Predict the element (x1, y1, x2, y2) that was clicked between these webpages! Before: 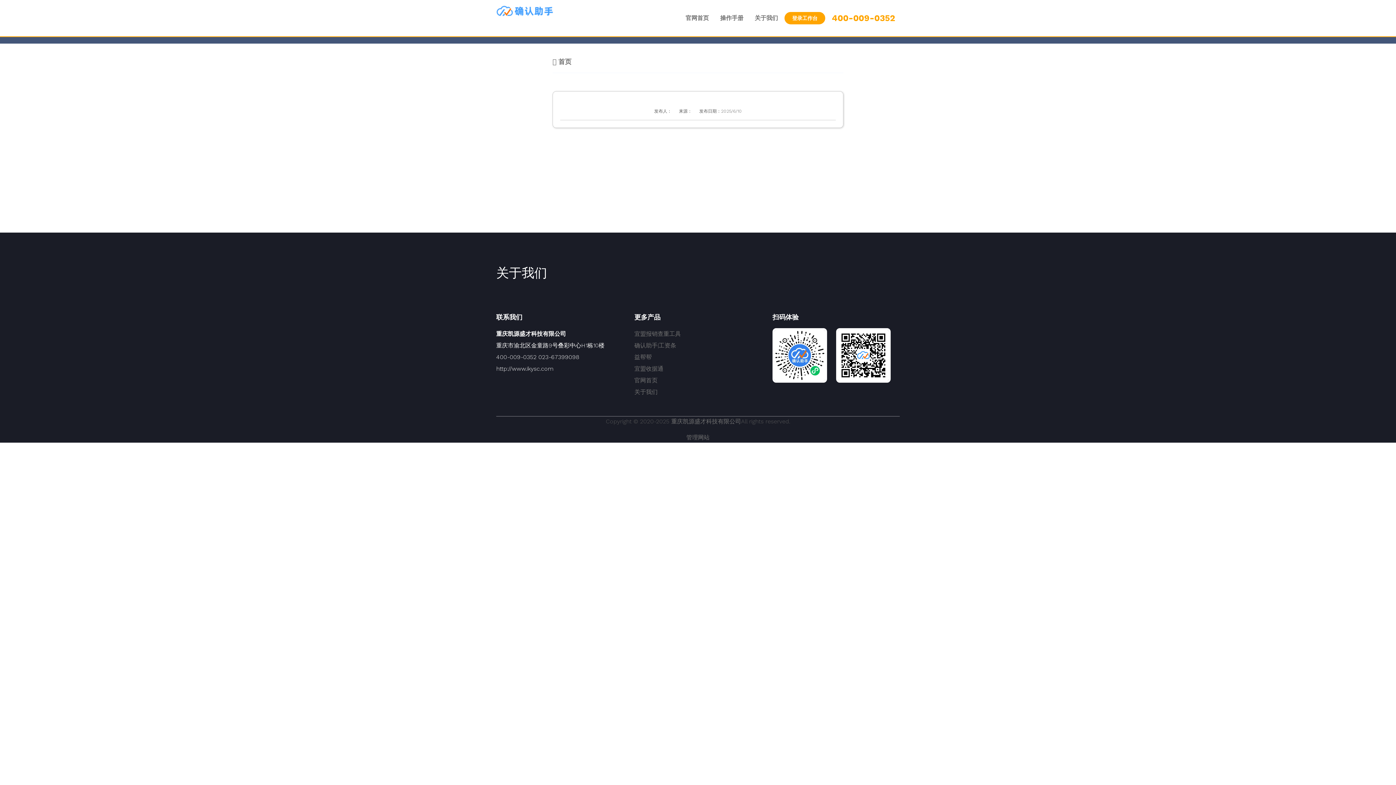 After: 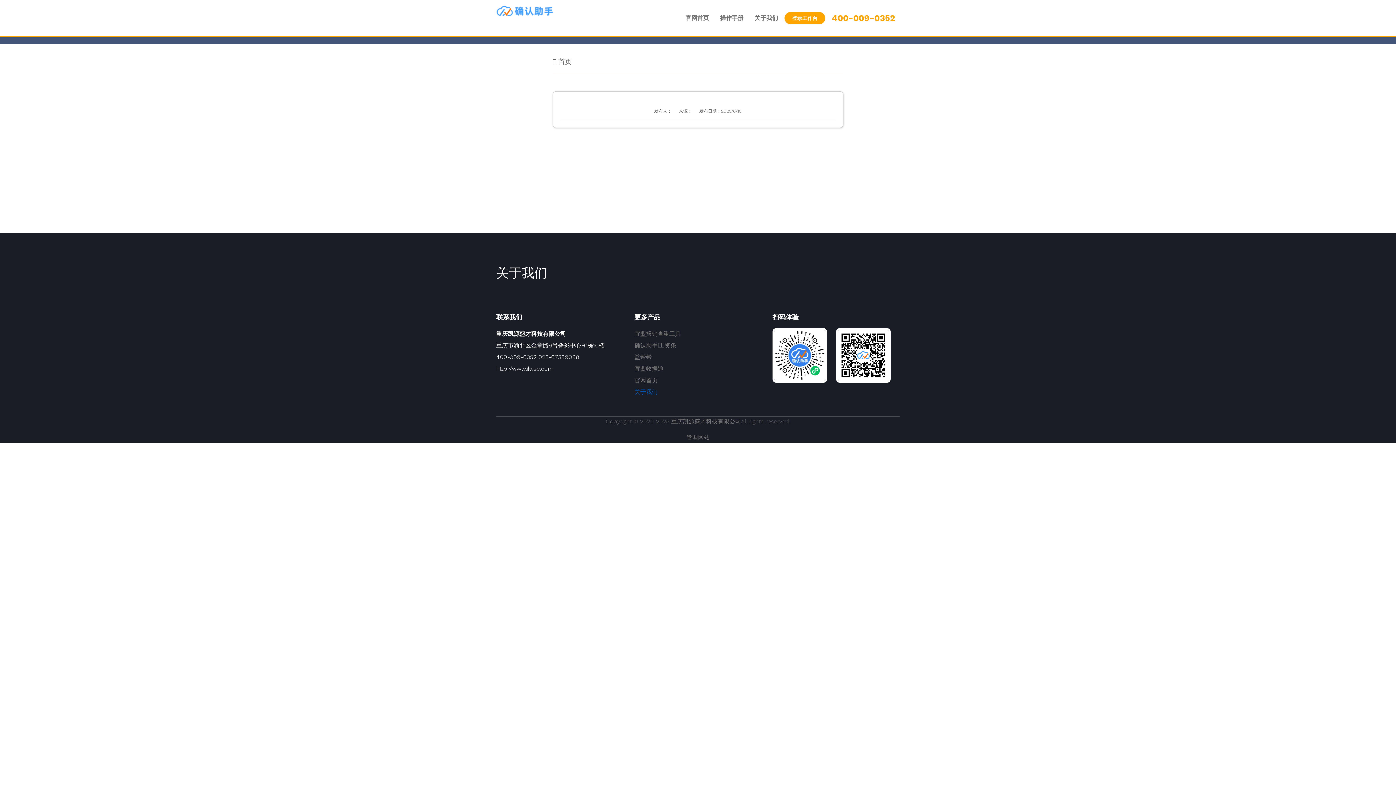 Action: label: 关于我们 bbox: (634, 388, 657, 395)